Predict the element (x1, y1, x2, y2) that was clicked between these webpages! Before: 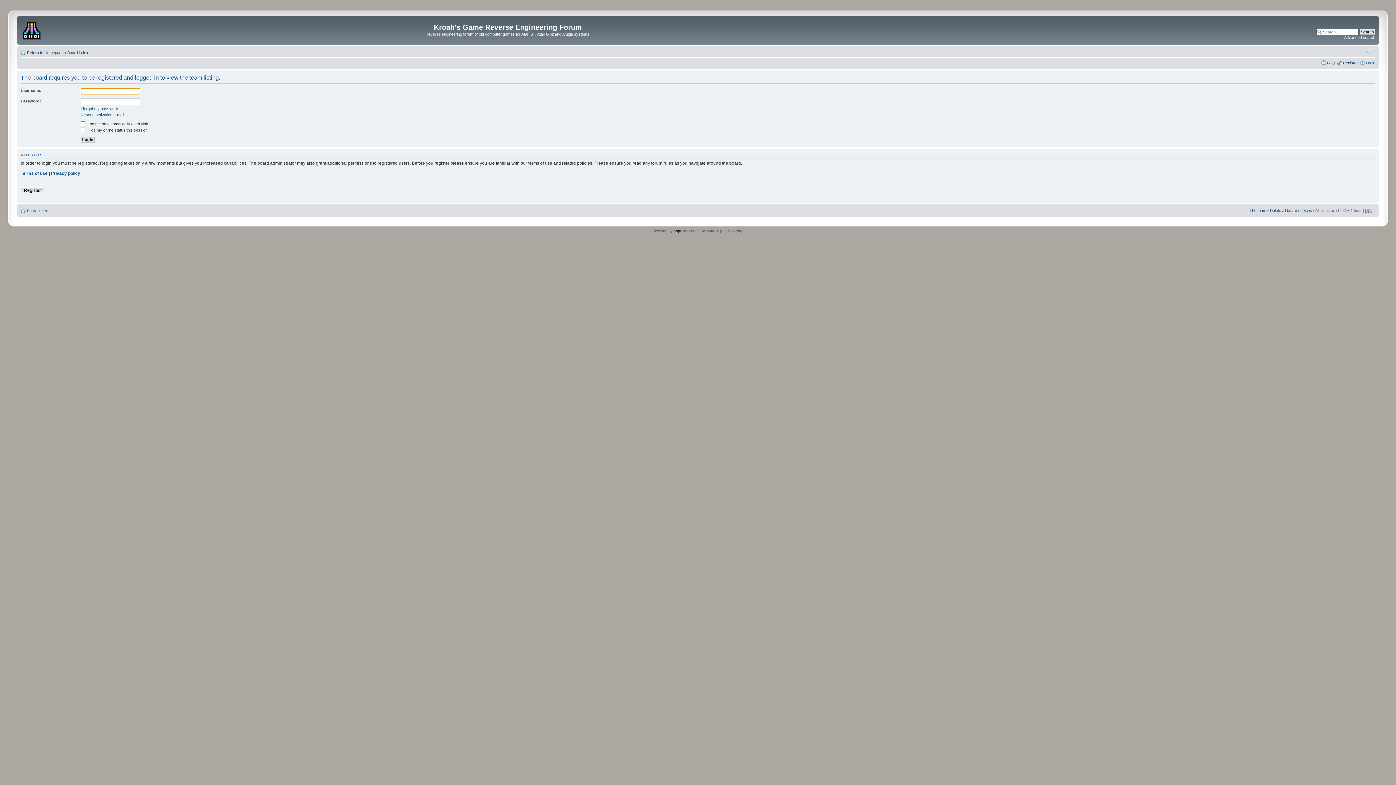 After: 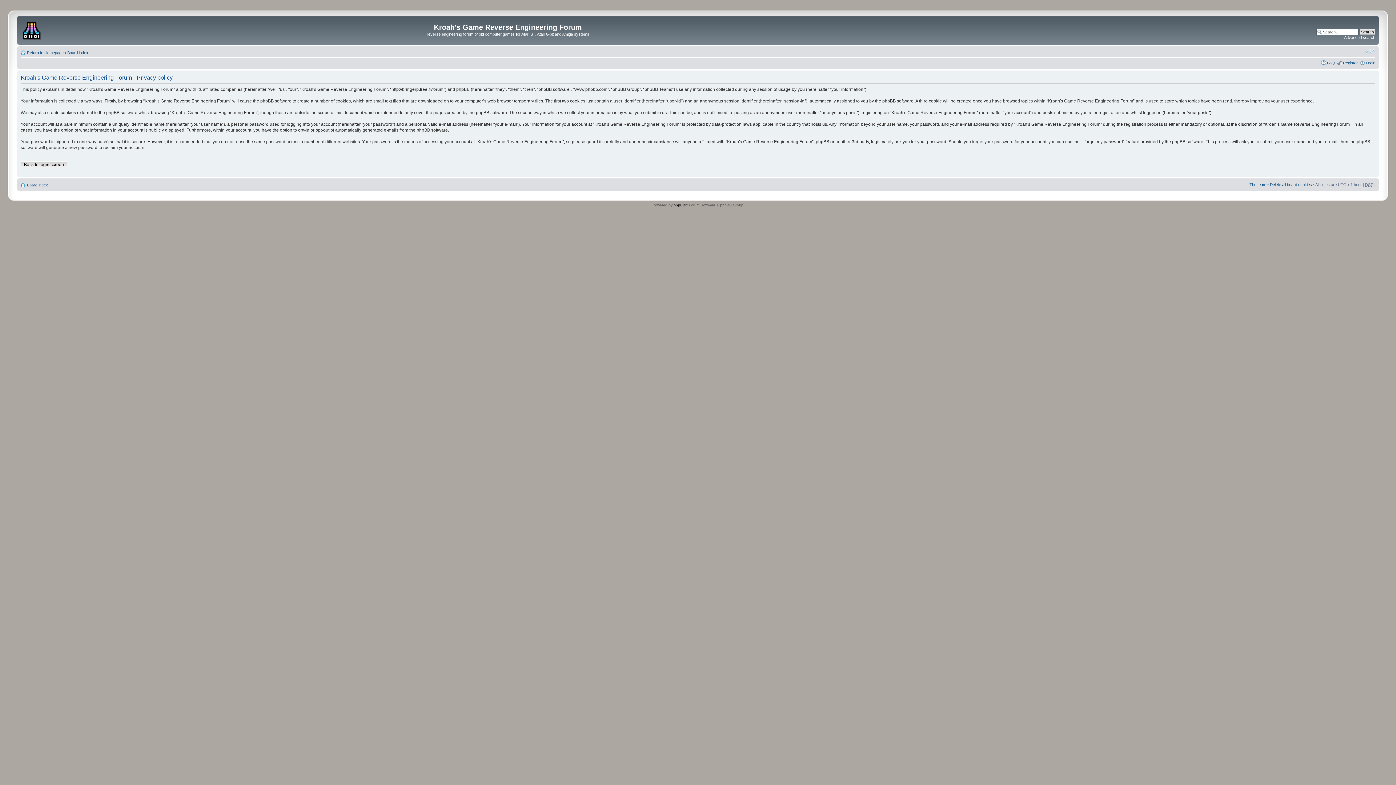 Action: label: Privacy policy bbox: (50, 170, 80, 176)